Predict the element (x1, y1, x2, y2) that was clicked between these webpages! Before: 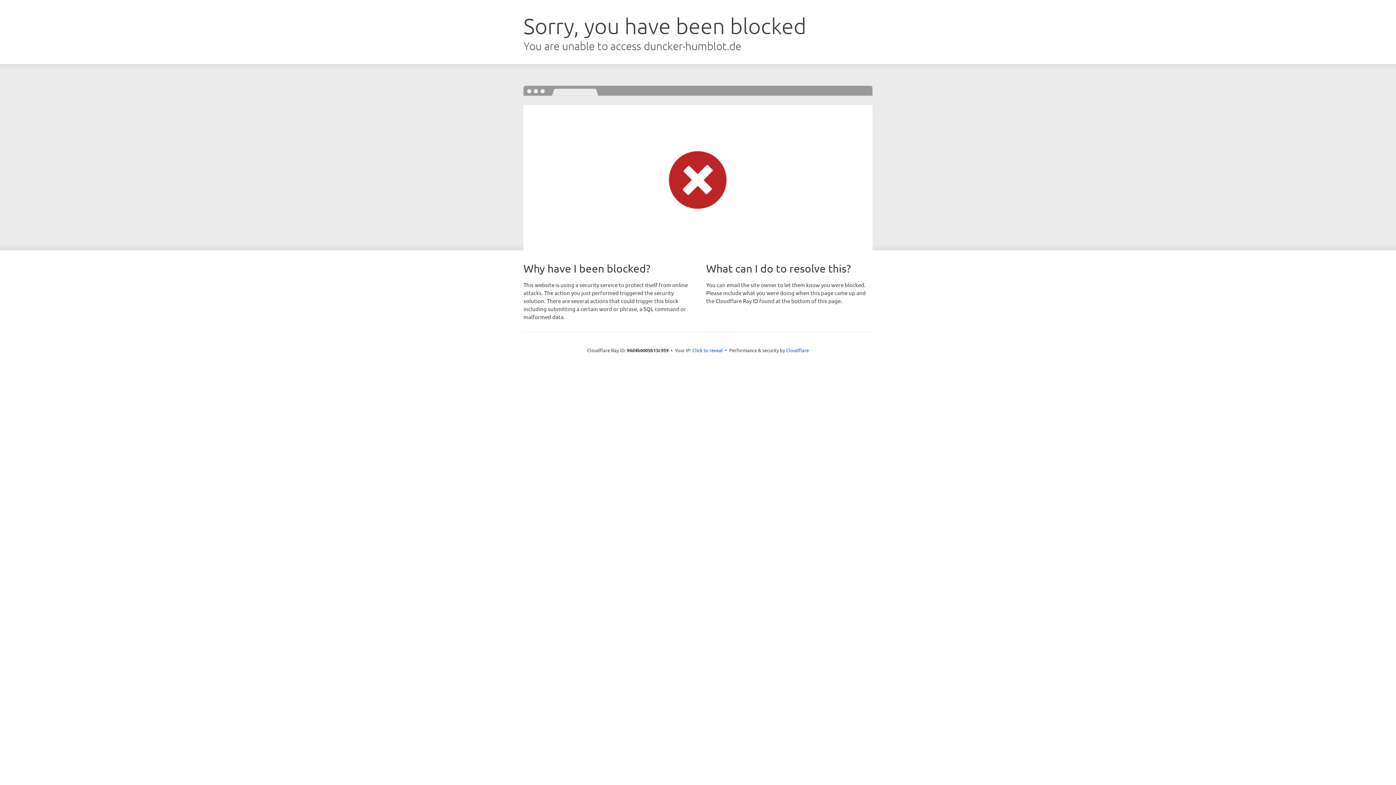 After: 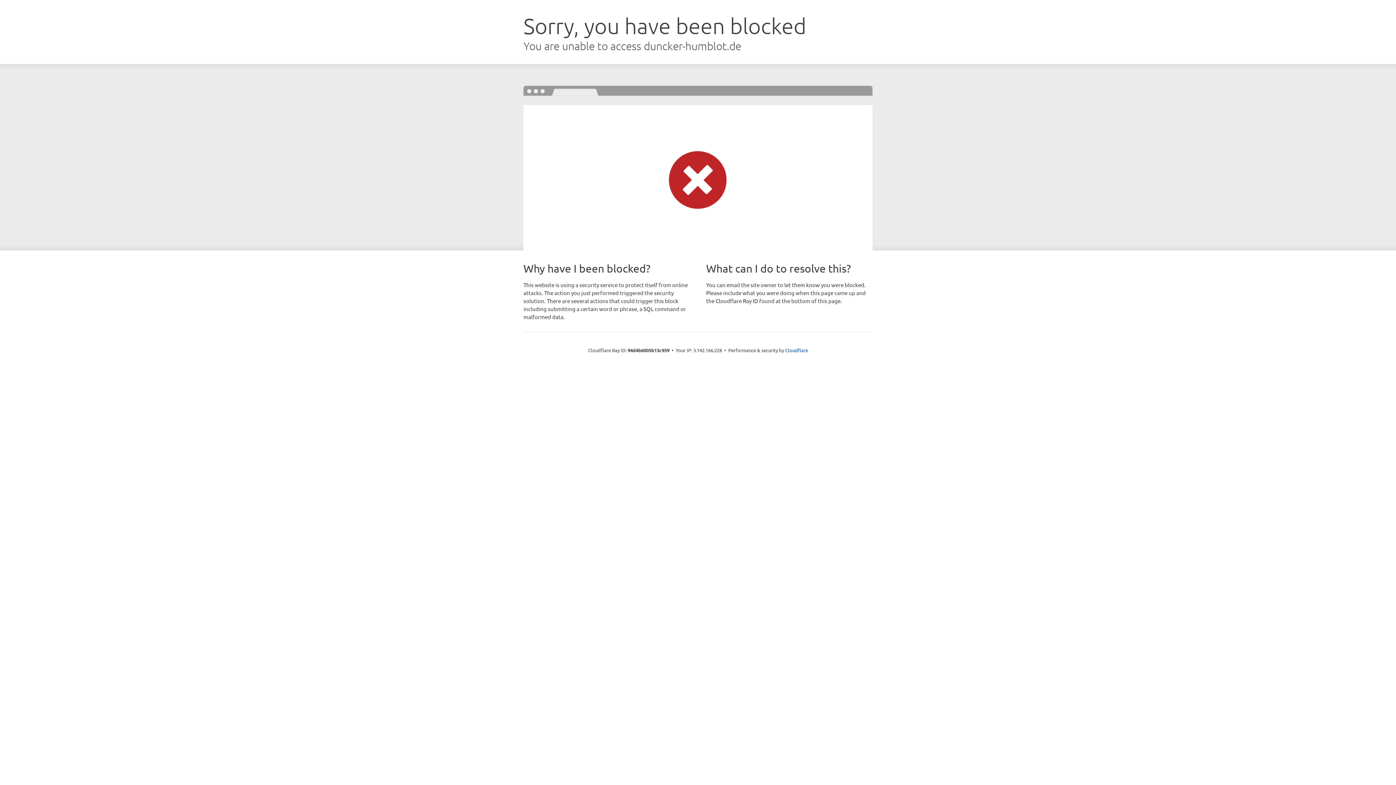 Action: bbox: (692, 346, 723, 353) label: Click to reveal